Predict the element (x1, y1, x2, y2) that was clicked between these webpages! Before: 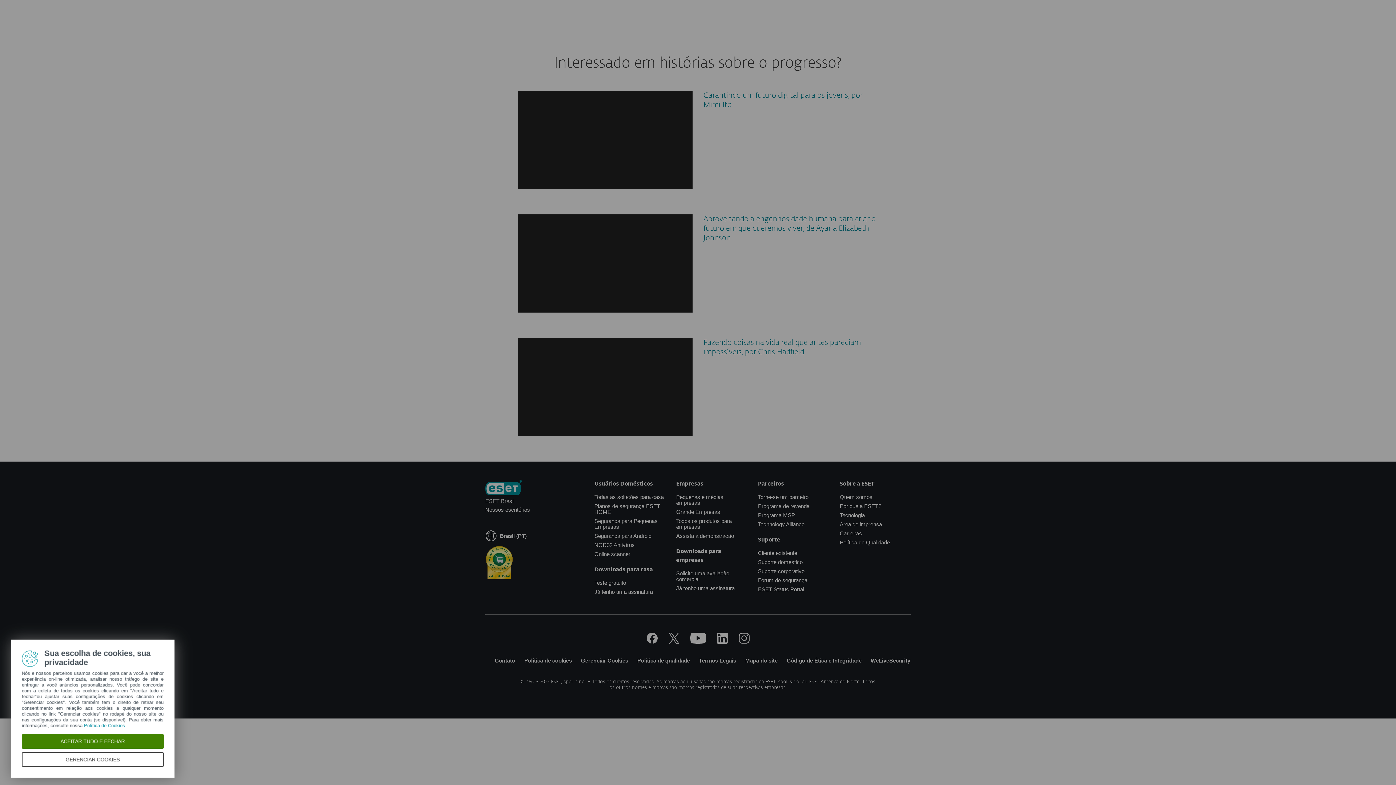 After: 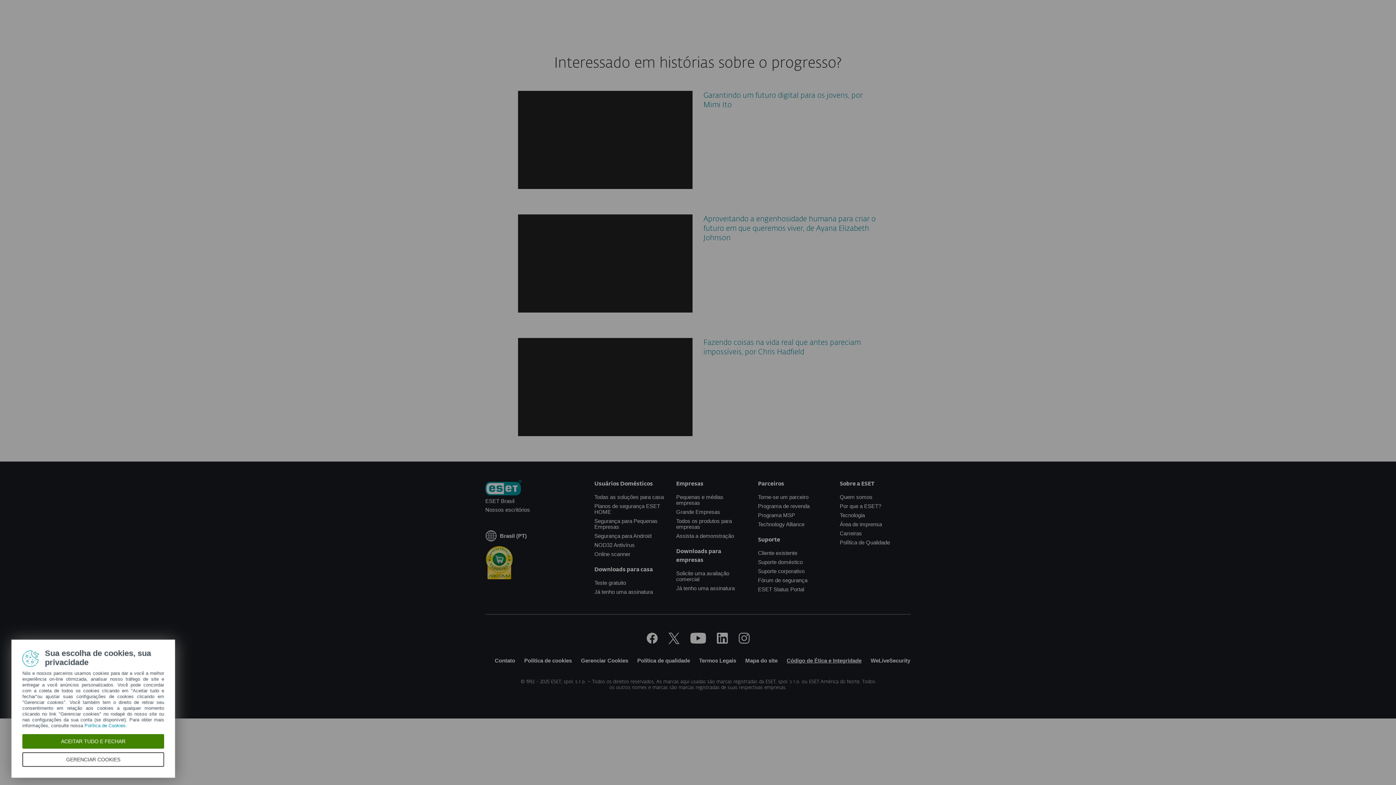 Action: bbox: (786, 657, 861, 664) label: Código de Ética e Integridade